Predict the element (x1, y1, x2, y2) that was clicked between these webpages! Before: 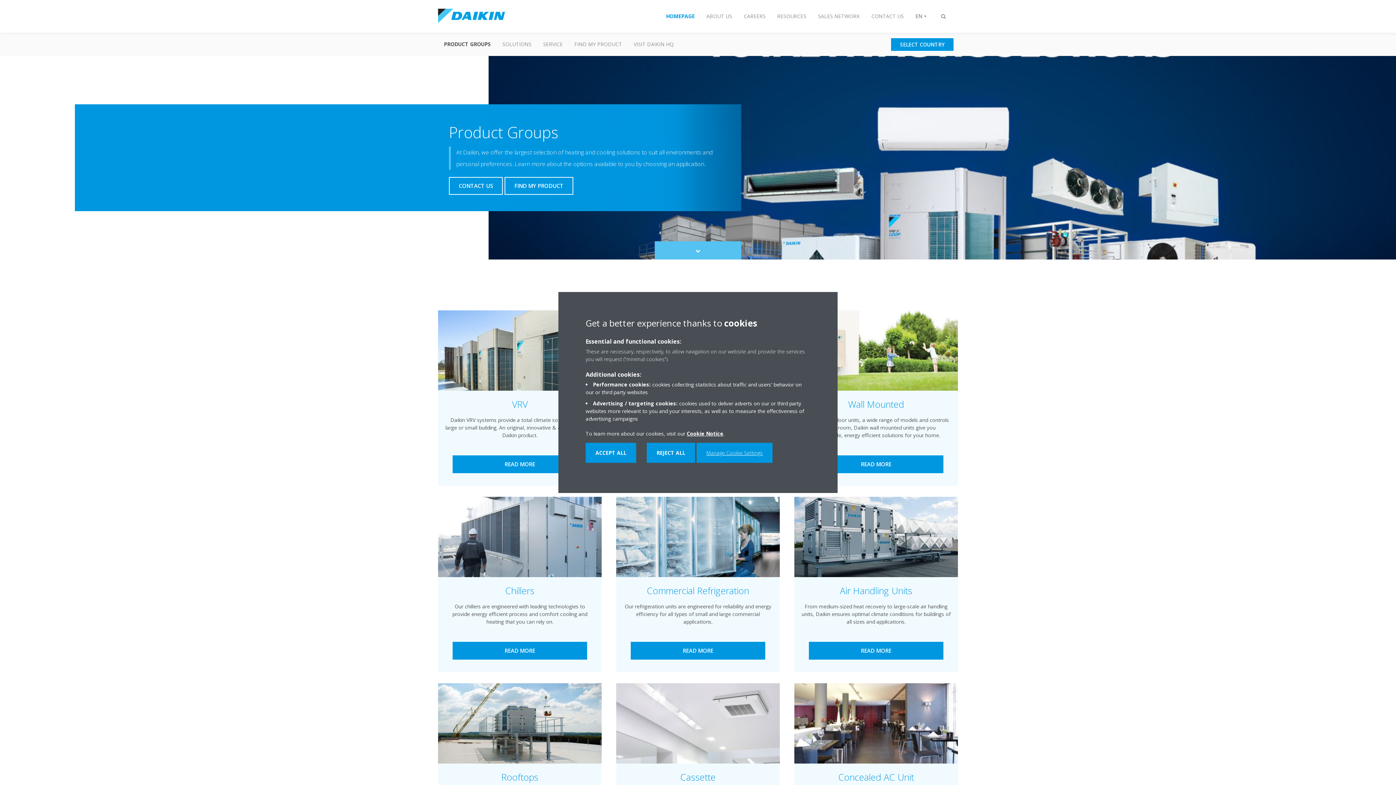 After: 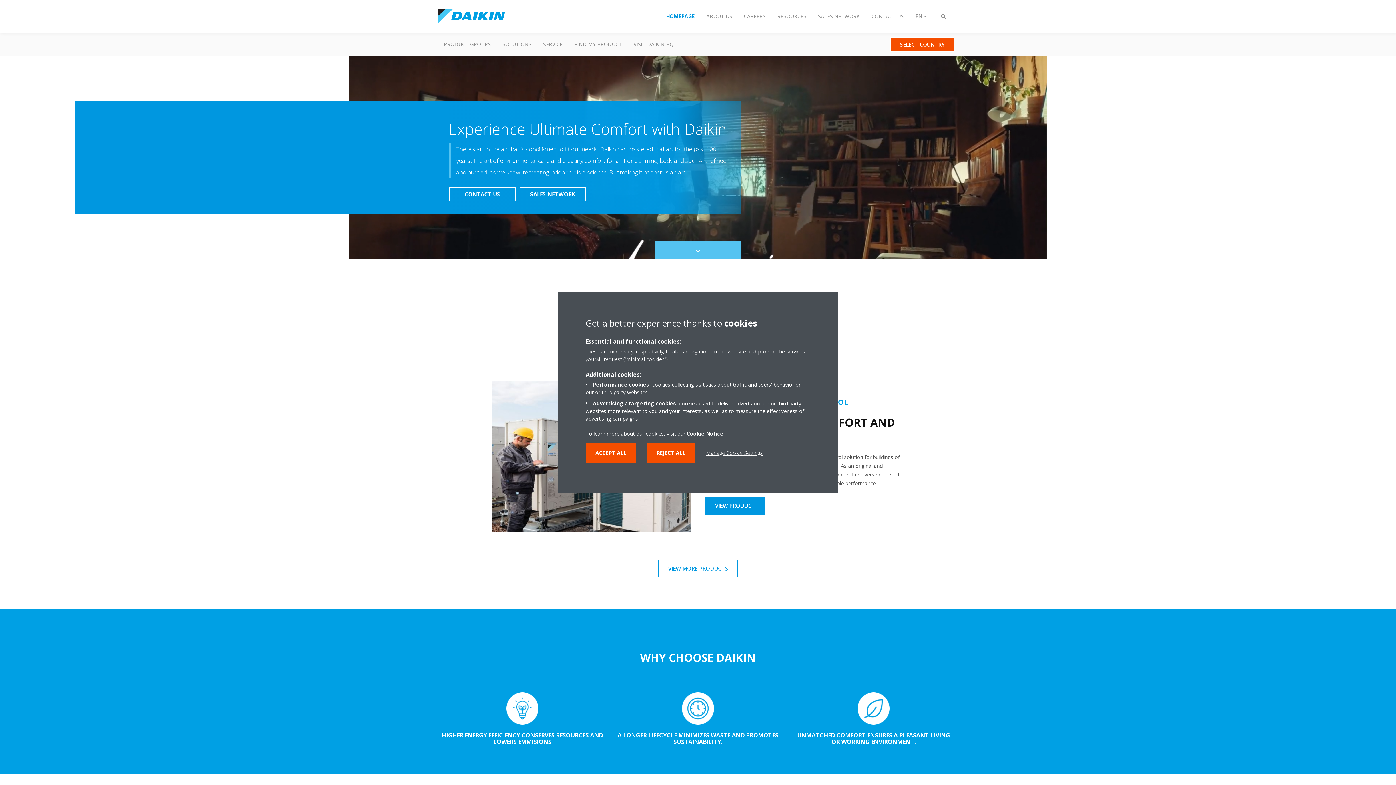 Action: bbox: (660, 8, 700, 24) label: HOMEPAGE